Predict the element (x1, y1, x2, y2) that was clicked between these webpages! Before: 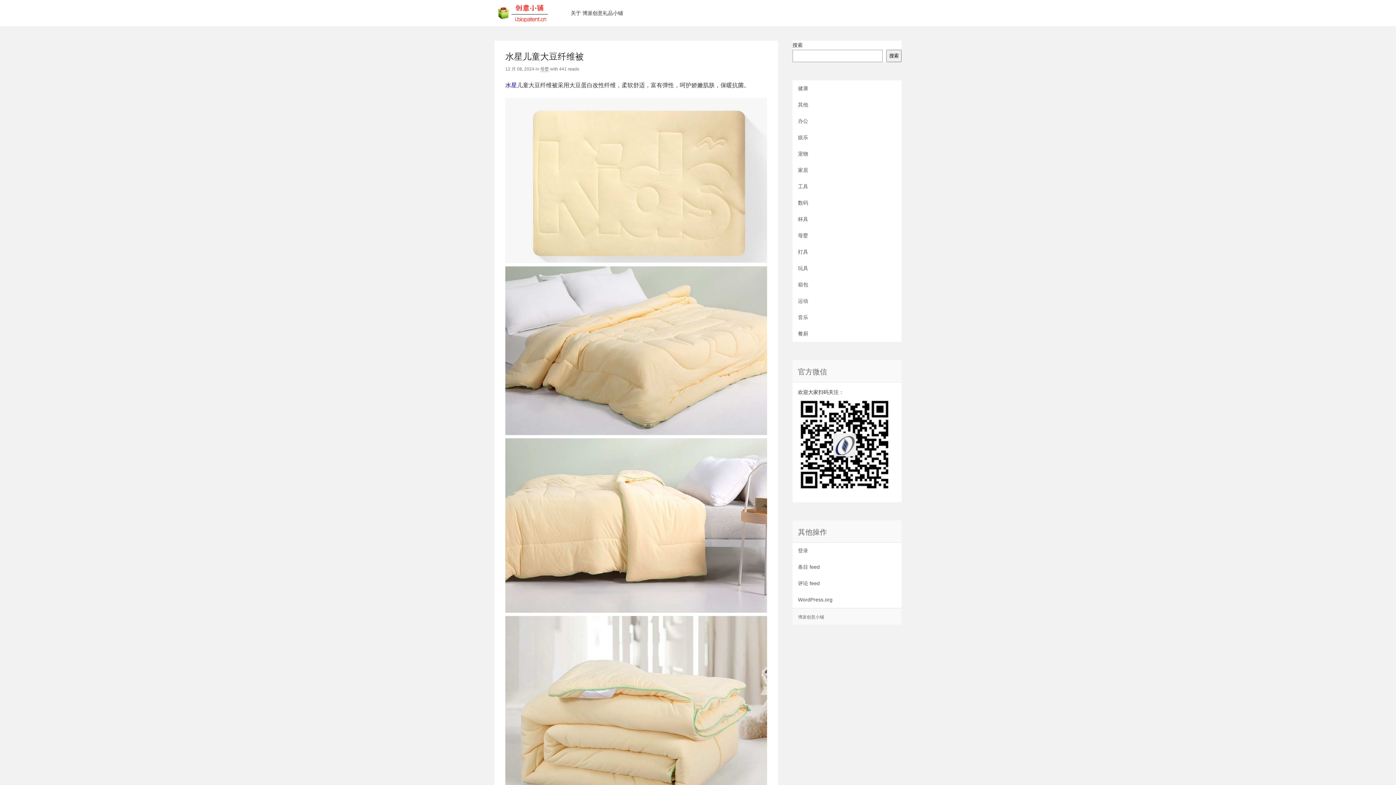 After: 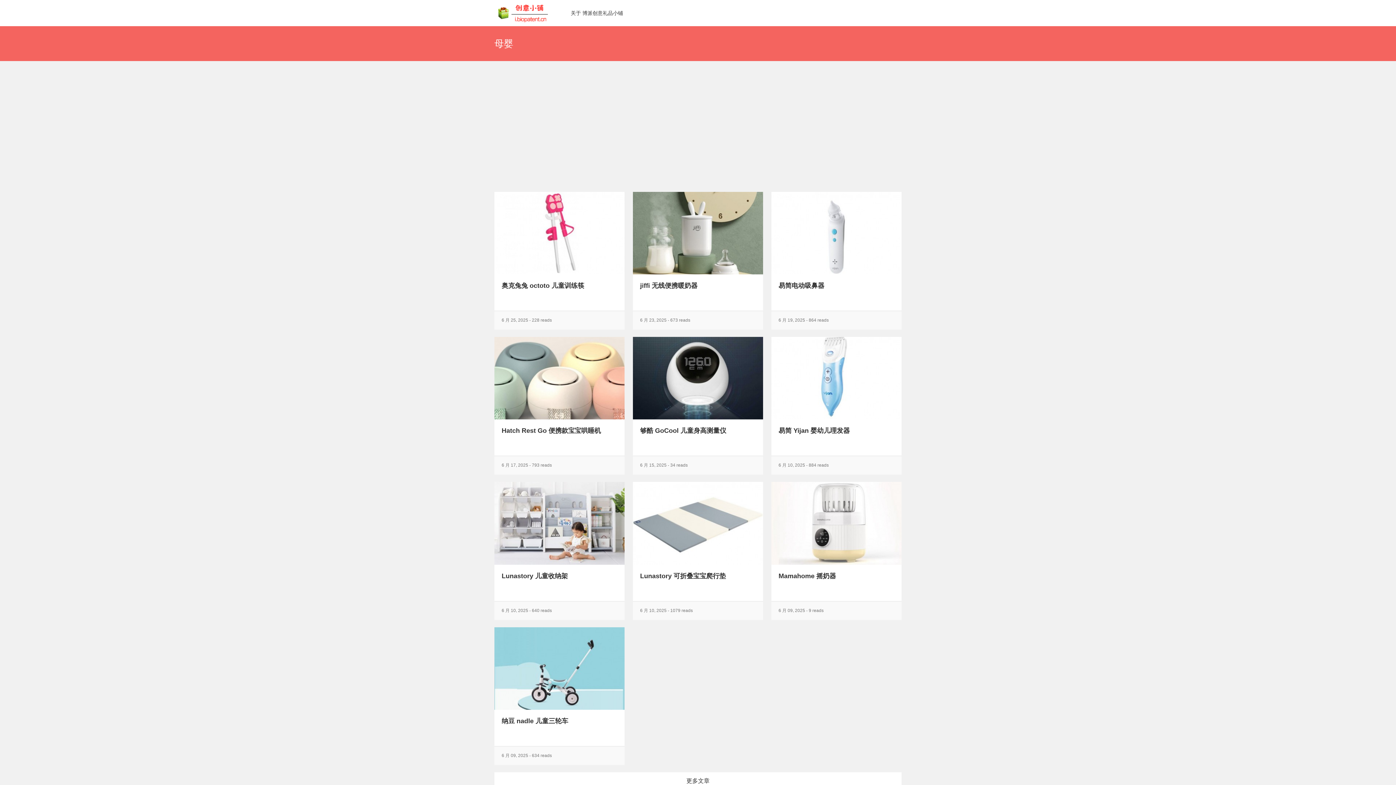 Action: bbox: (540, 66, 549, 72) label: 母婴